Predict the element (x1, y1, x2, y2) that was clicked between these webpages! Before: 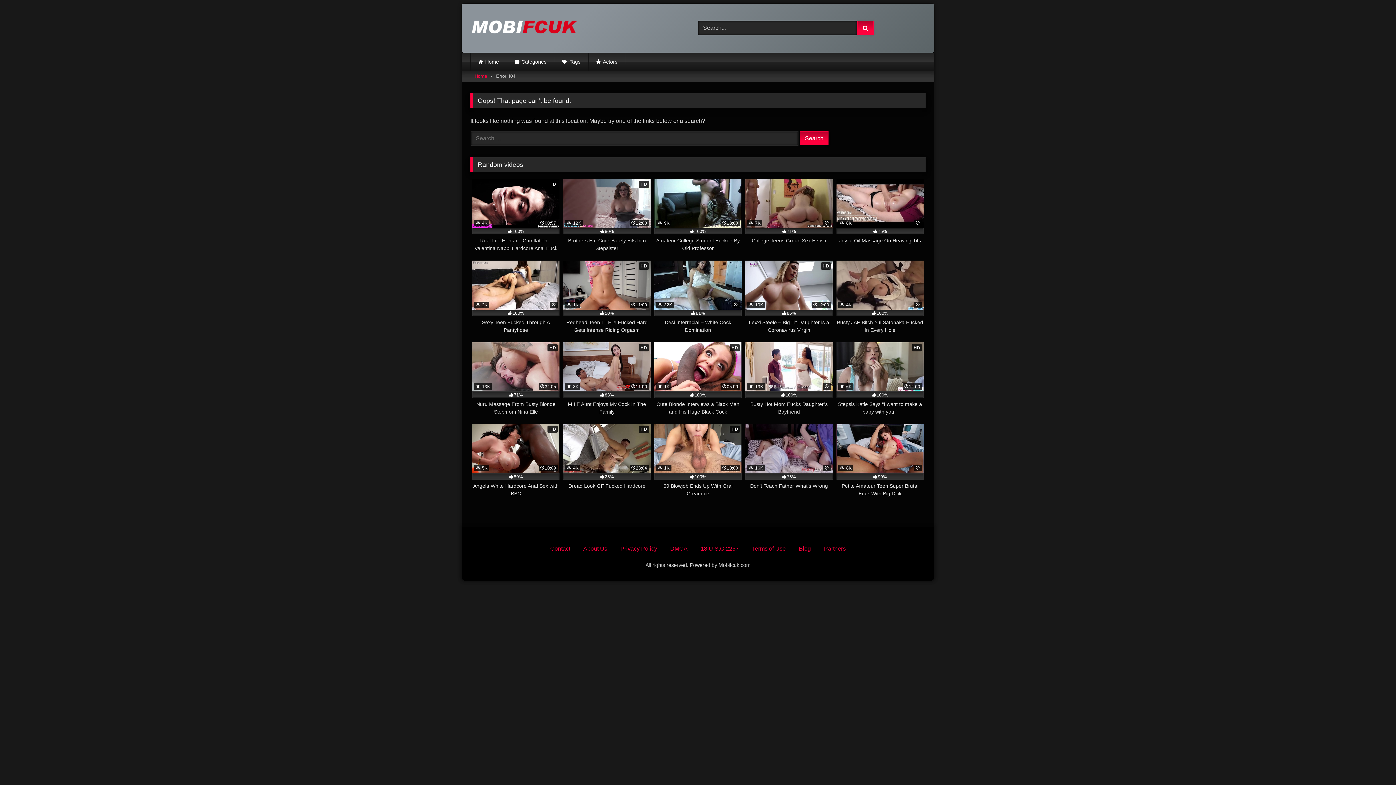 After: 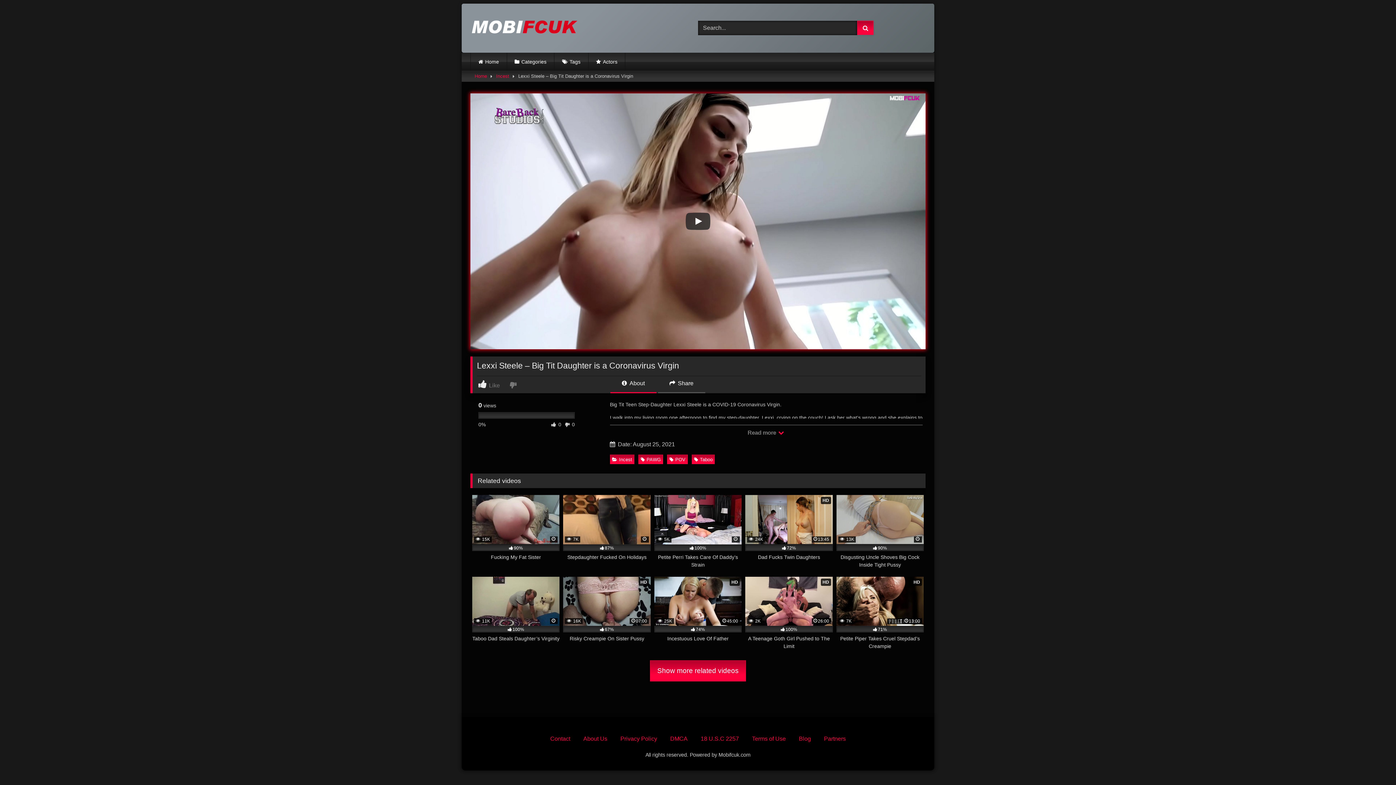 Action: bbox: (745, 260, 832, 334) label: HD
 10K
12:00
85%
Lexxi Steele – Big Tit Daughter is a Coronavirus Virgin